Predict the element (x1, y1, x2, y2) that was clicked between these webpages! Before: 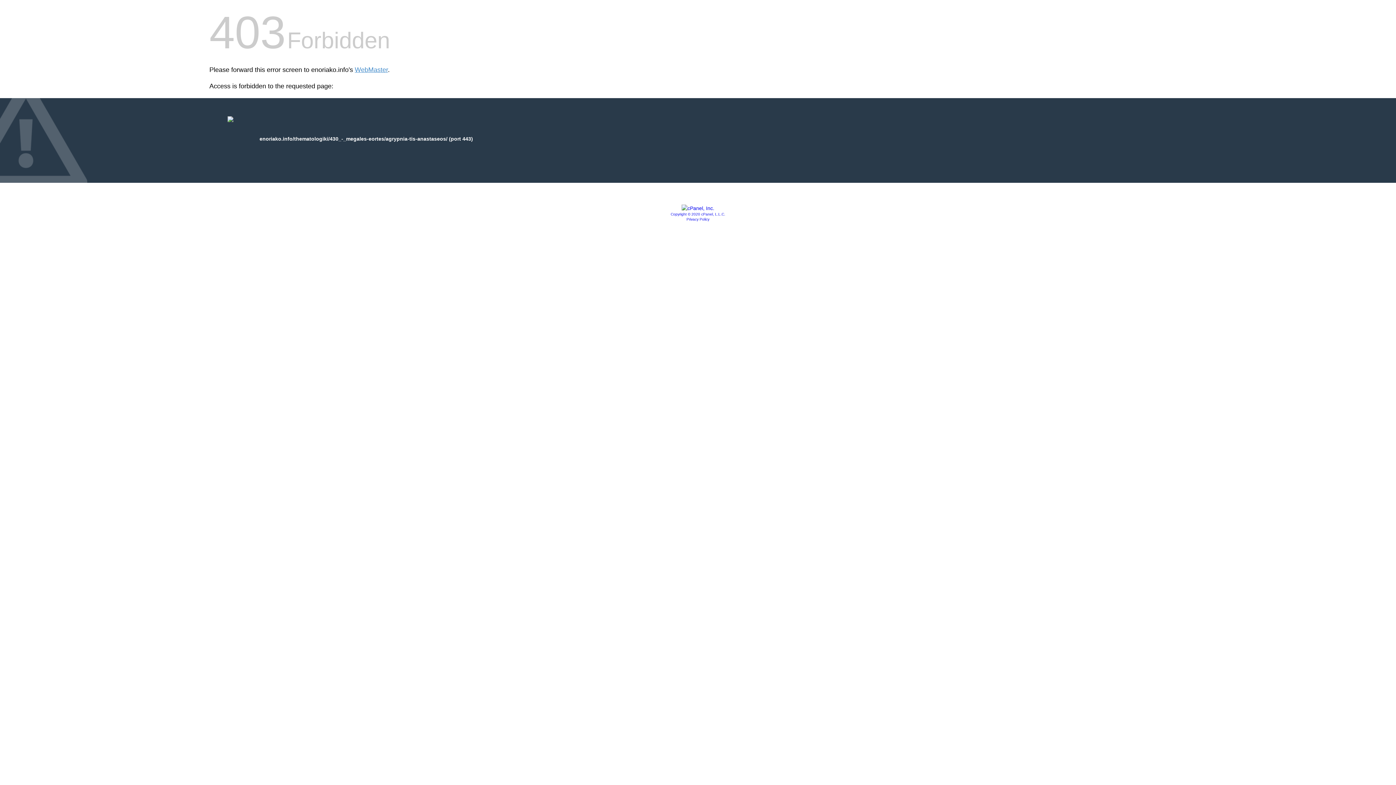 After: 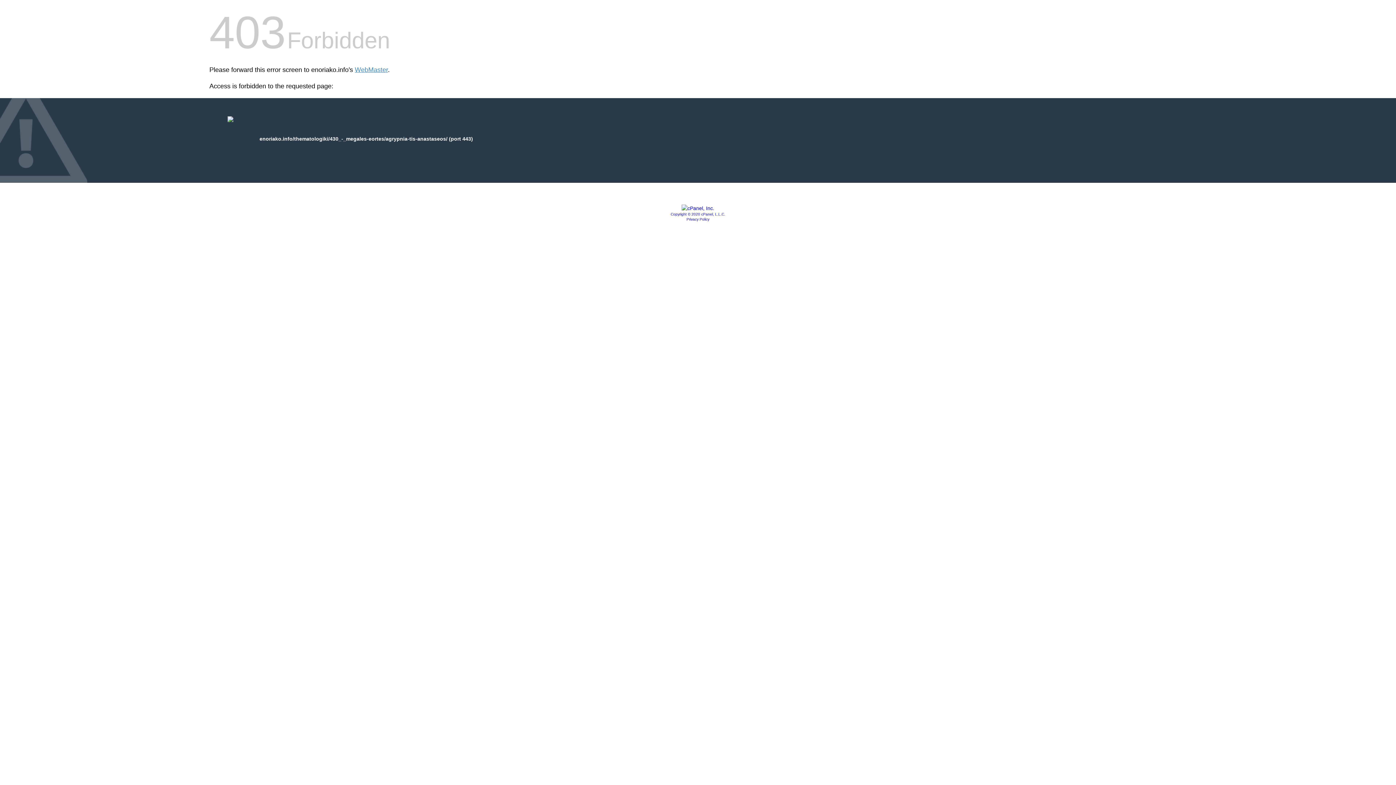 Action: bbox: (686, 217, 709, 221) label: Privacy Policy